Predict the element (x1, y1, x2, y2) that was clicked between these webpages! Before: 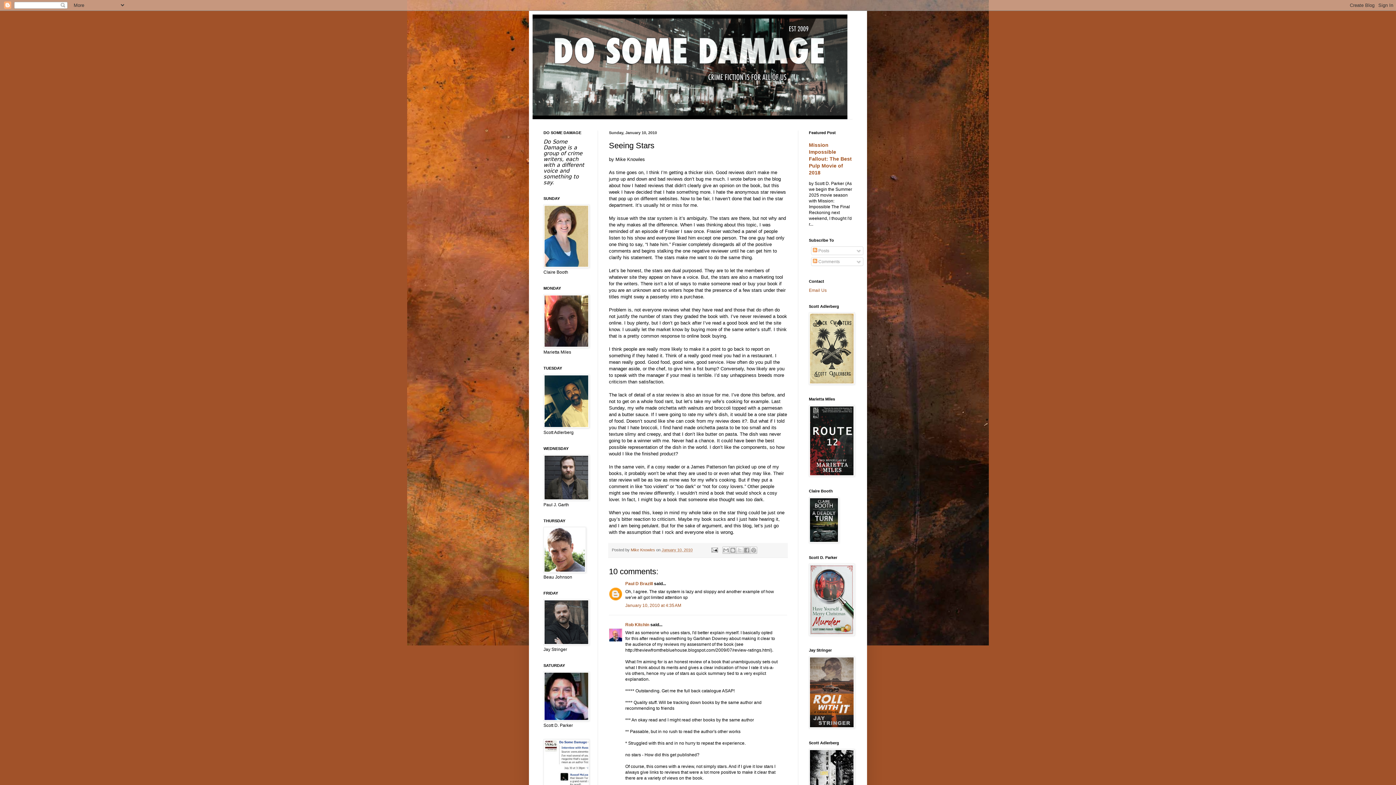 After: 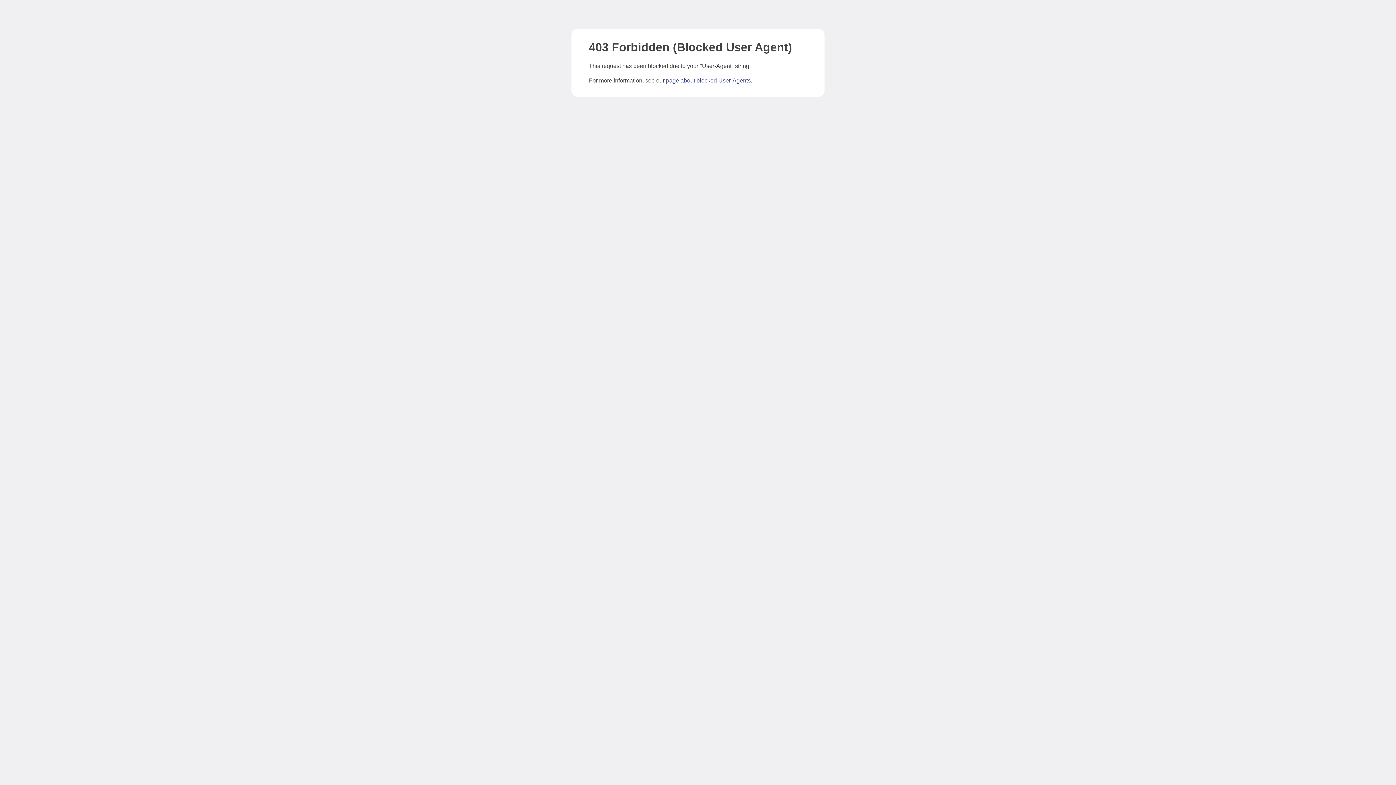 Action: bbox: (809, 472, 854, 477)